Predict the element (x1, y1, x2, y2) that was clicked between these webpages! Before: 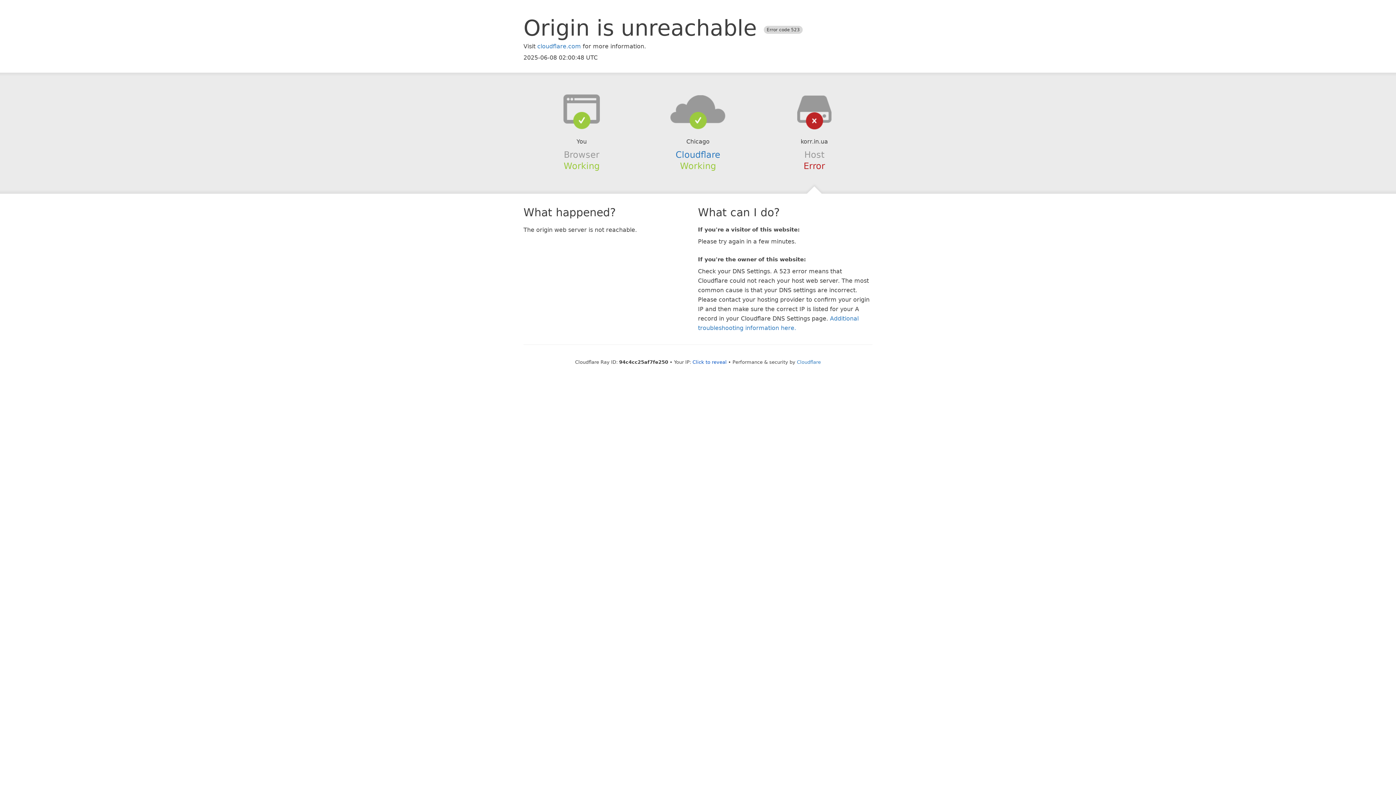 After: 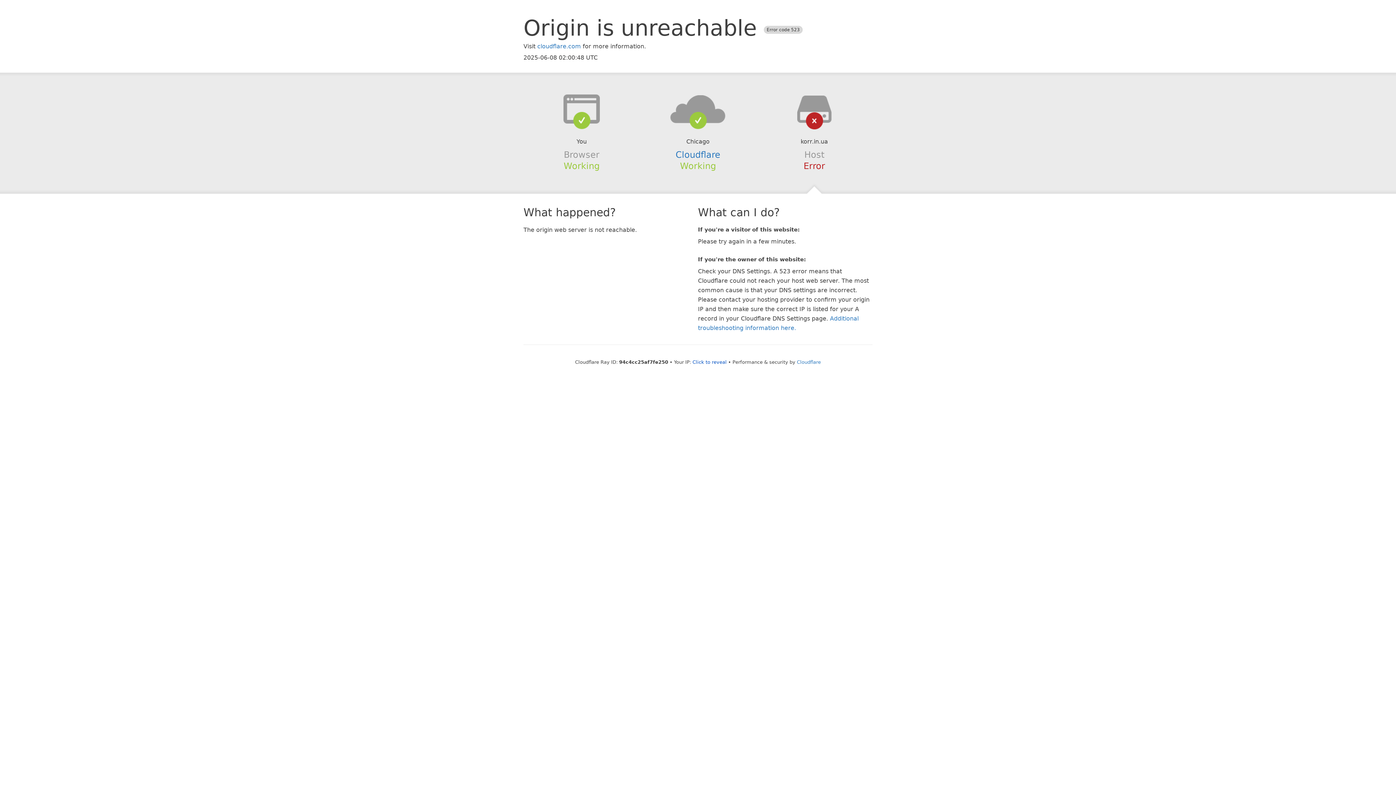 Action: bbox: (639, 94, 756, 123)